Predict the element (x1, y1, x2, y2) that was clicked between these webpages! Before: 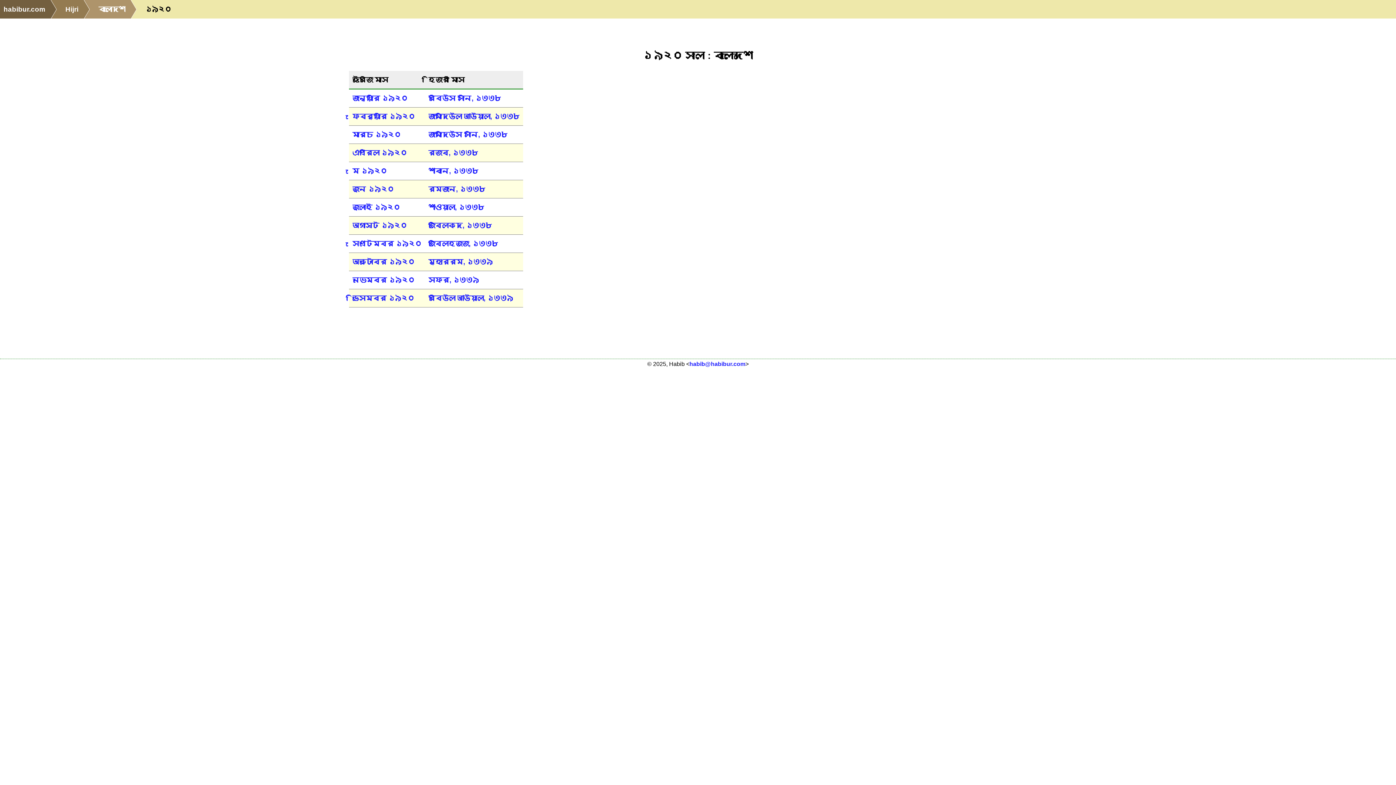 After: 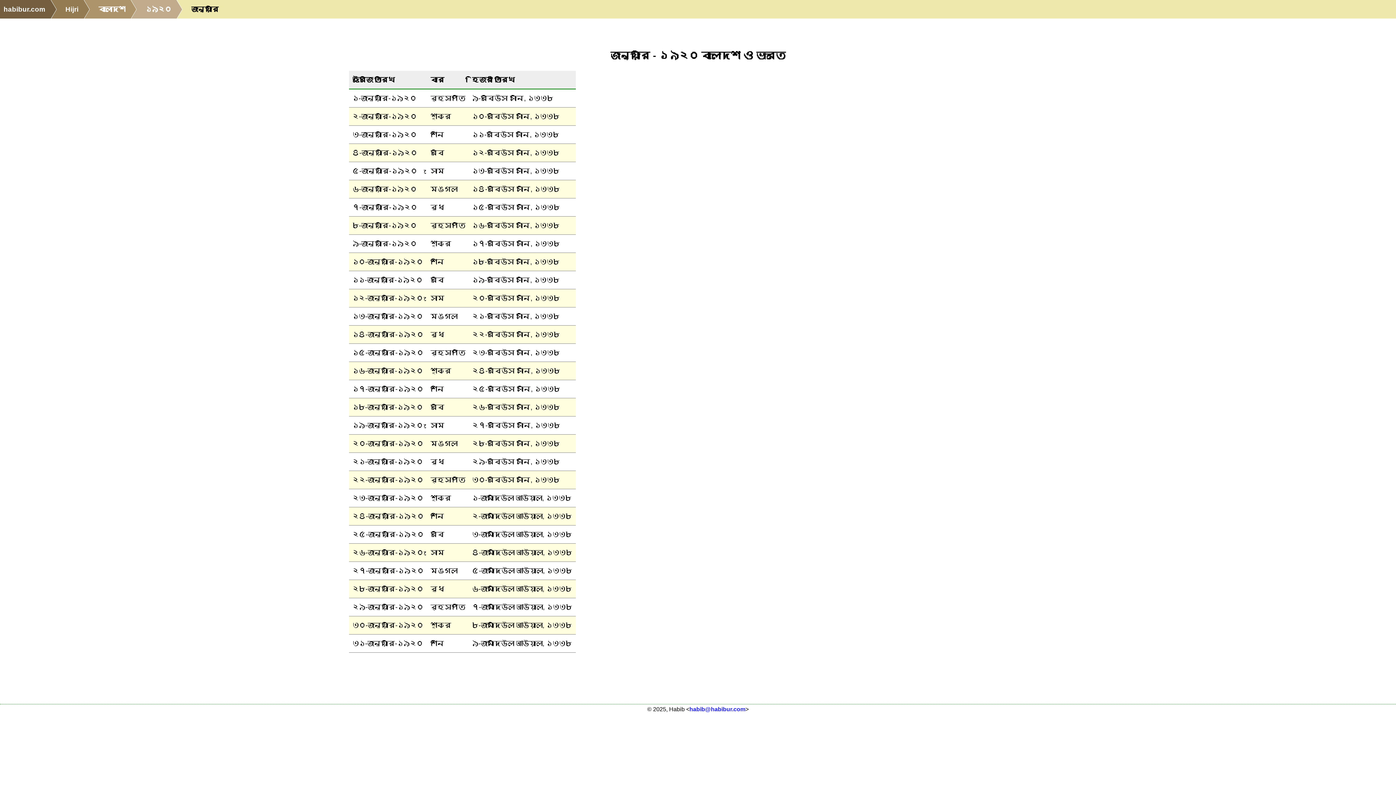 Action: bbox: (352, 94, 407, 102) label: জানুয়ারি ১৯২০